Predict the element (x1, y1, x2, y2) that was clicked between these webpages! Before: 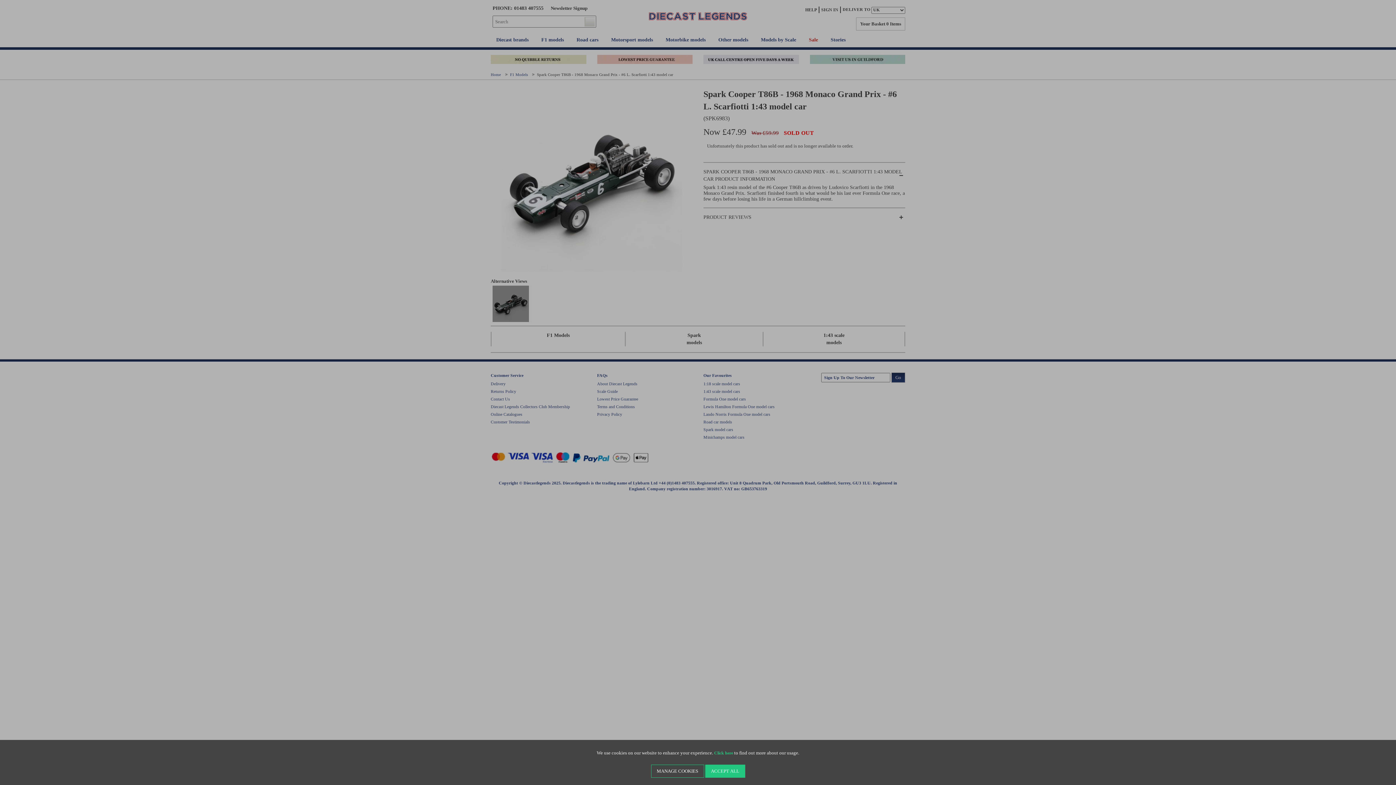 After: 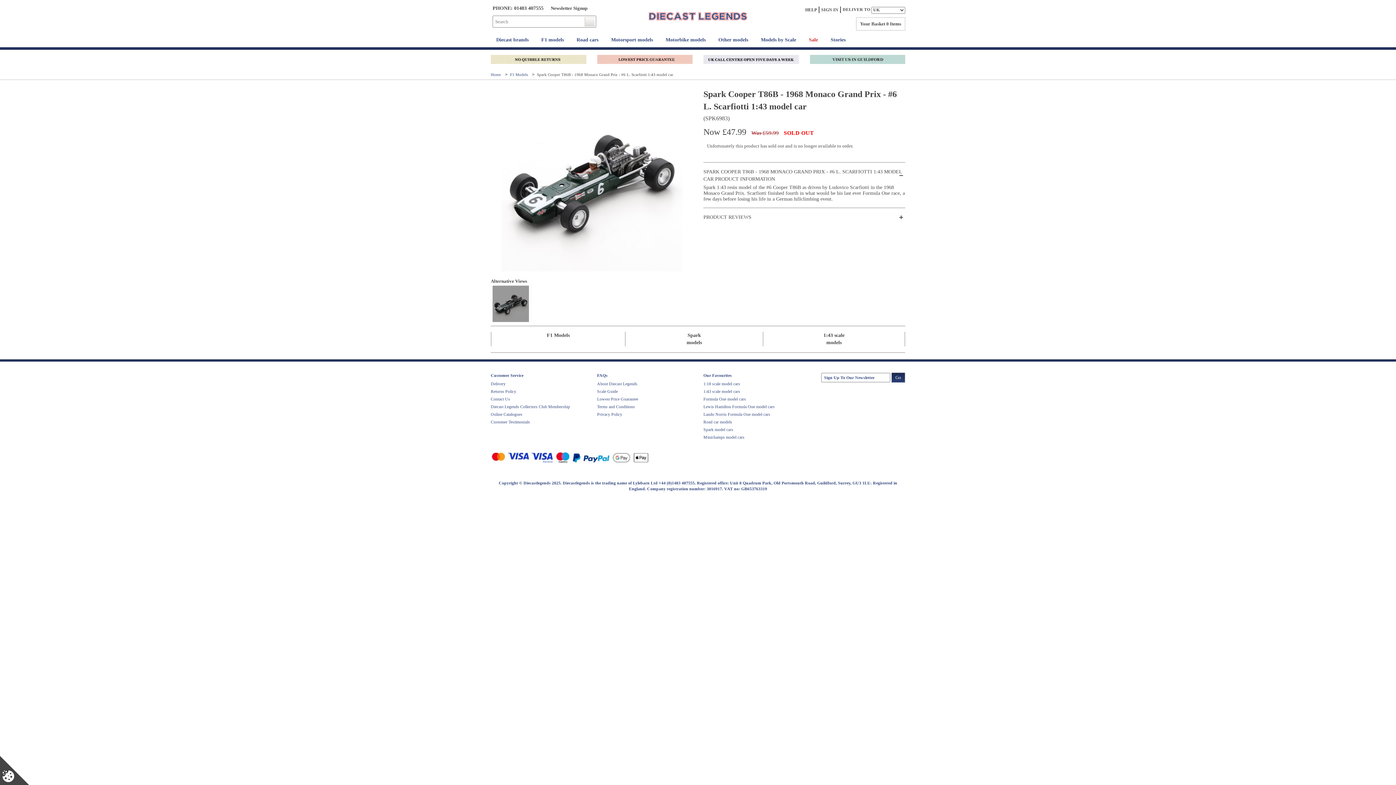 Action: label: ACCEPT ALL bbox: (705, 765, 745, 778)